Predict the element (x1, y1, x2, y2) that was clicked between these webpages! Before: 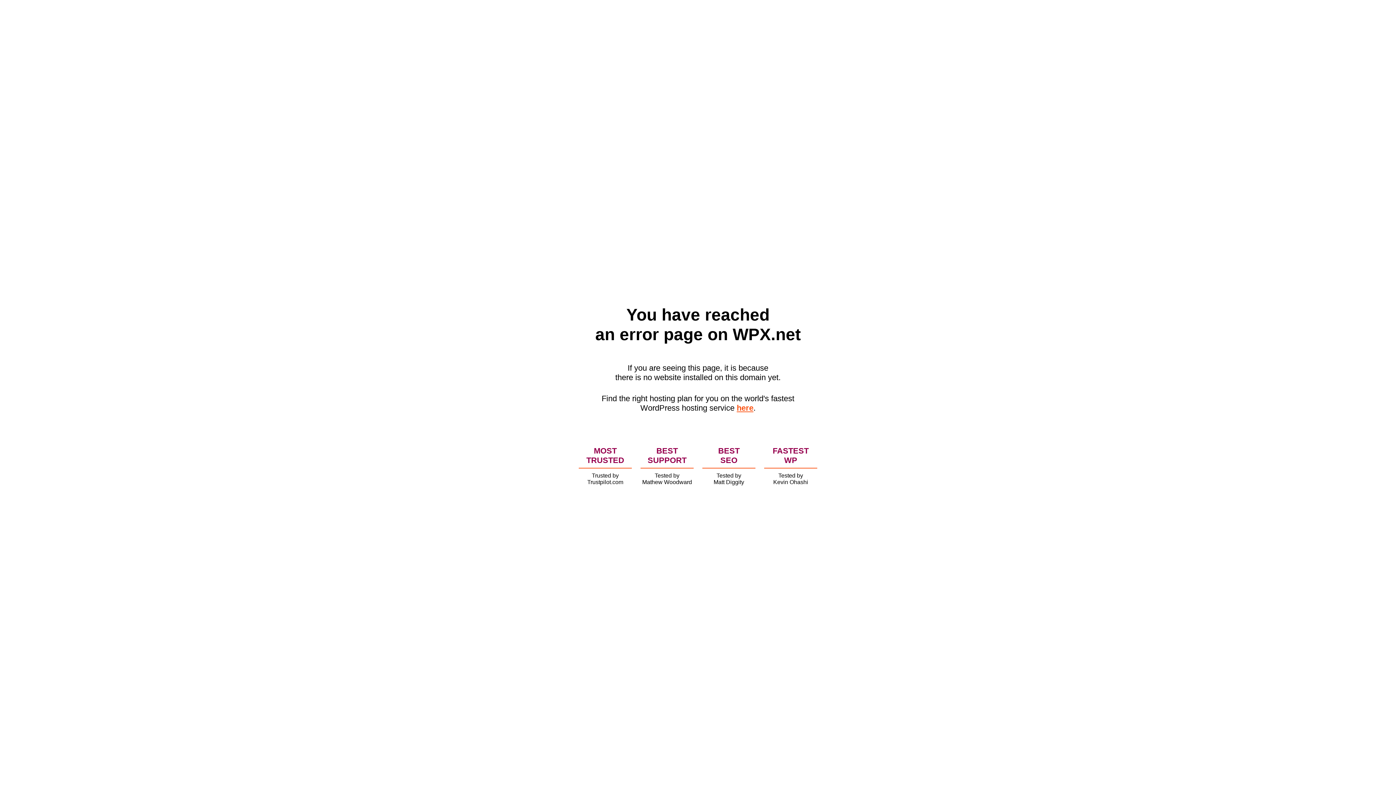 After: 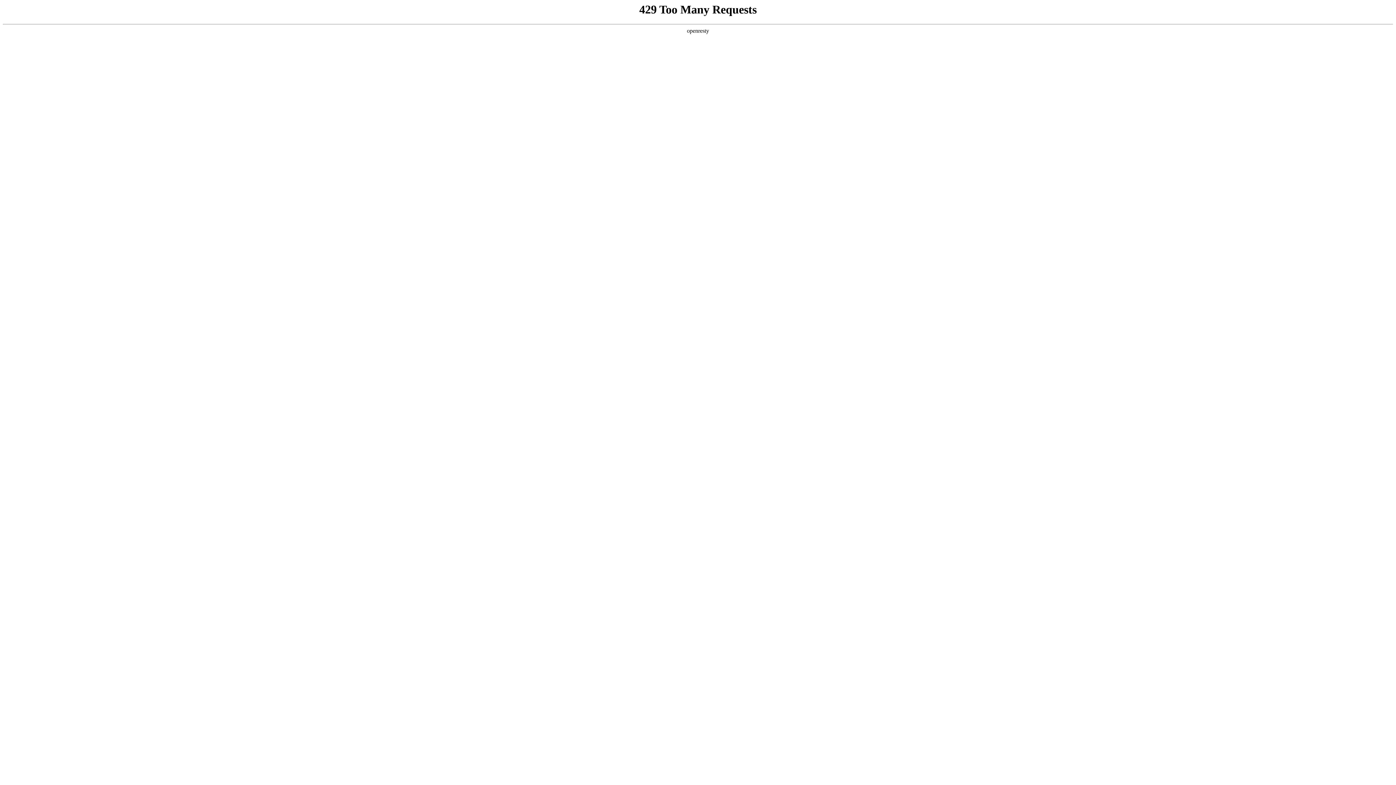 Action: bbox: (736, 403, 753, 412) label: here